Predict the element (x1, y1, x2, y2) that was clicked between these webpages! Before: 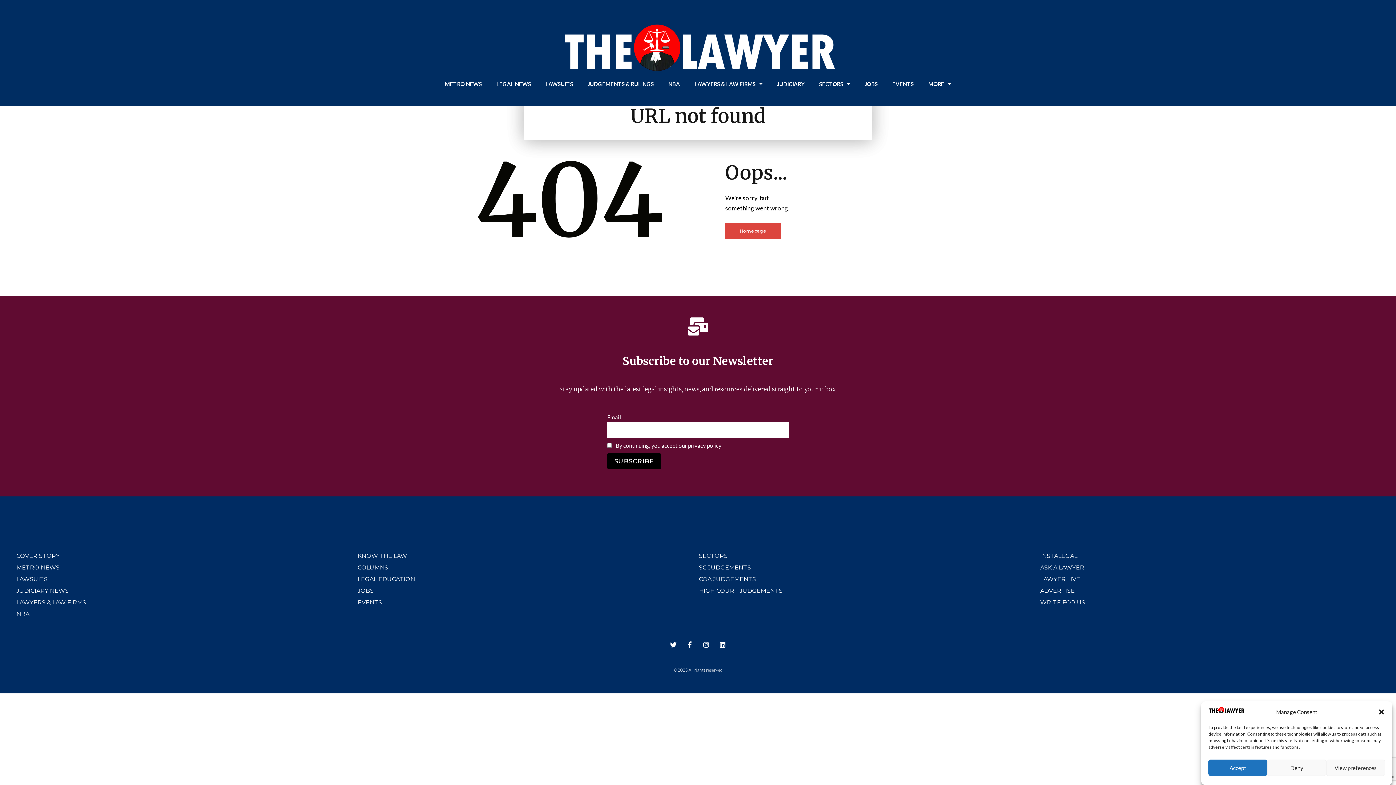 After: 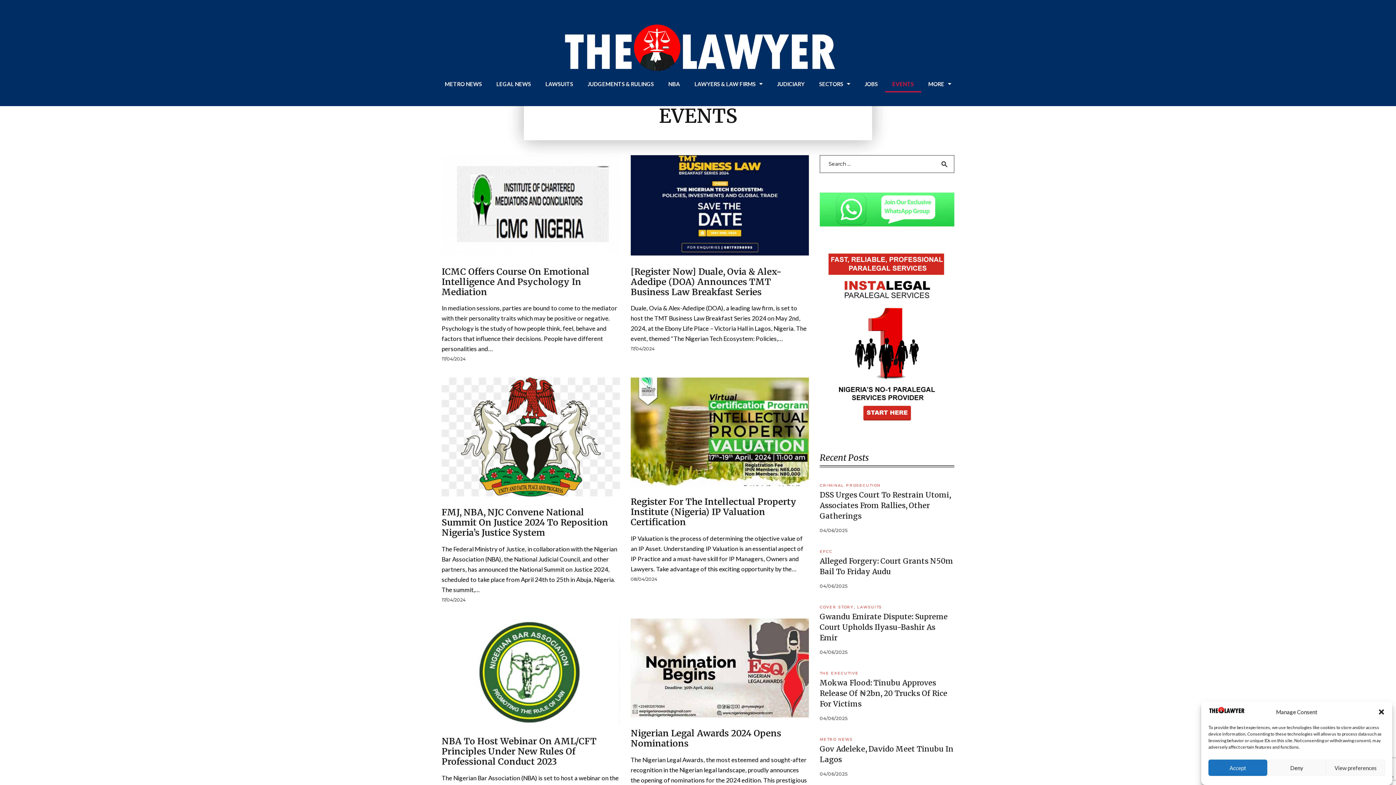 Action: label: EVENTS bbox: (357, 597, 699, 608)